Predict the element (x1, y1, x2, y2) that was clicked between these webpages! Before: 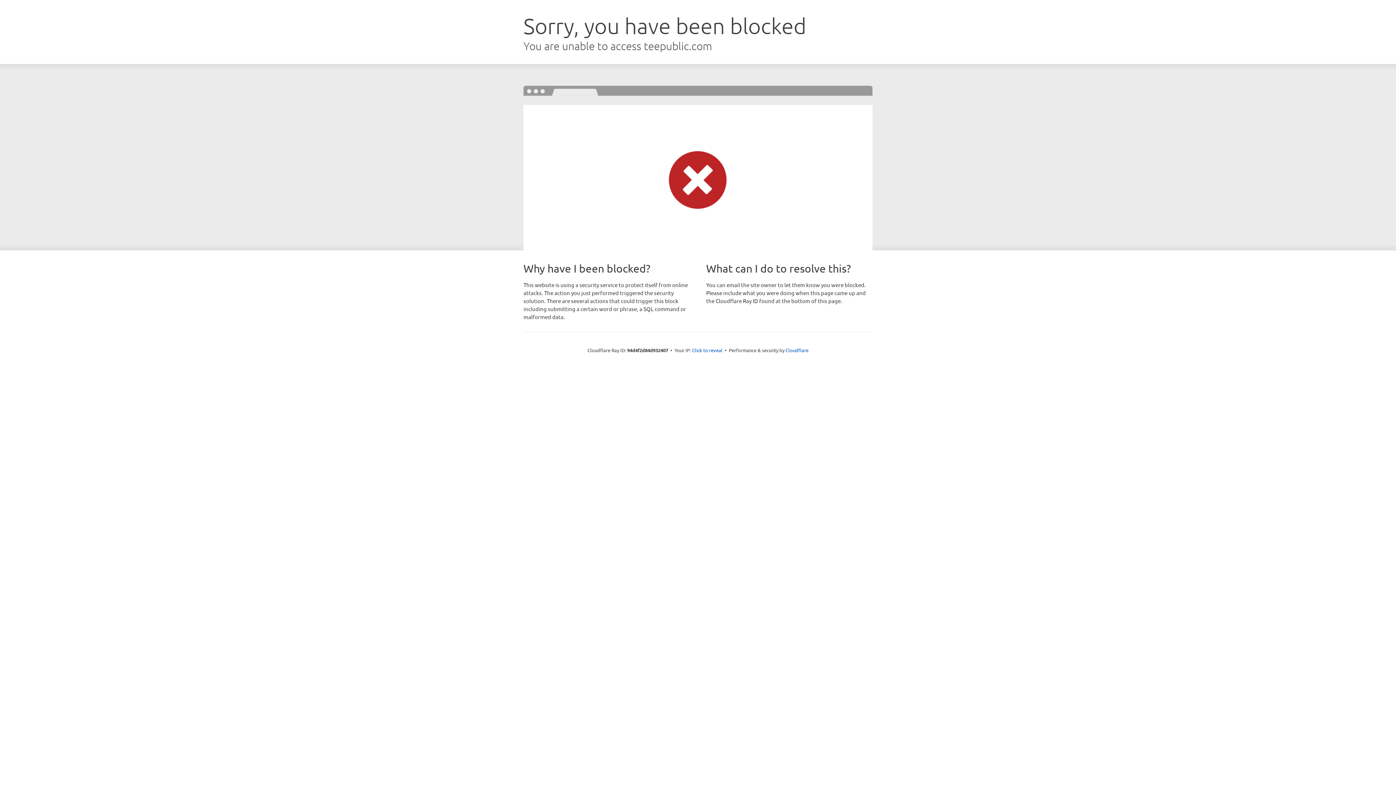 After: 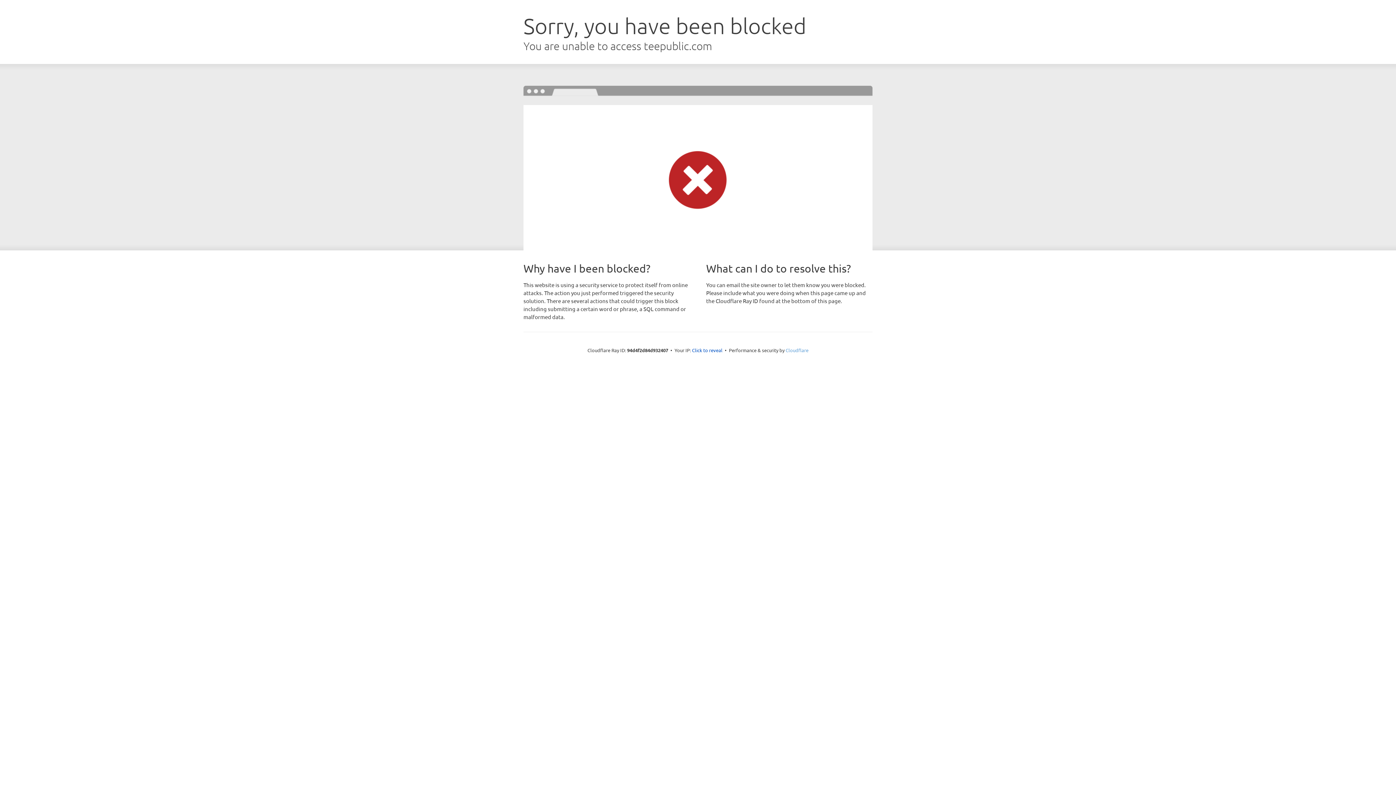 Action: label: Cloudflare bbox: (785, 347, 808, 353)